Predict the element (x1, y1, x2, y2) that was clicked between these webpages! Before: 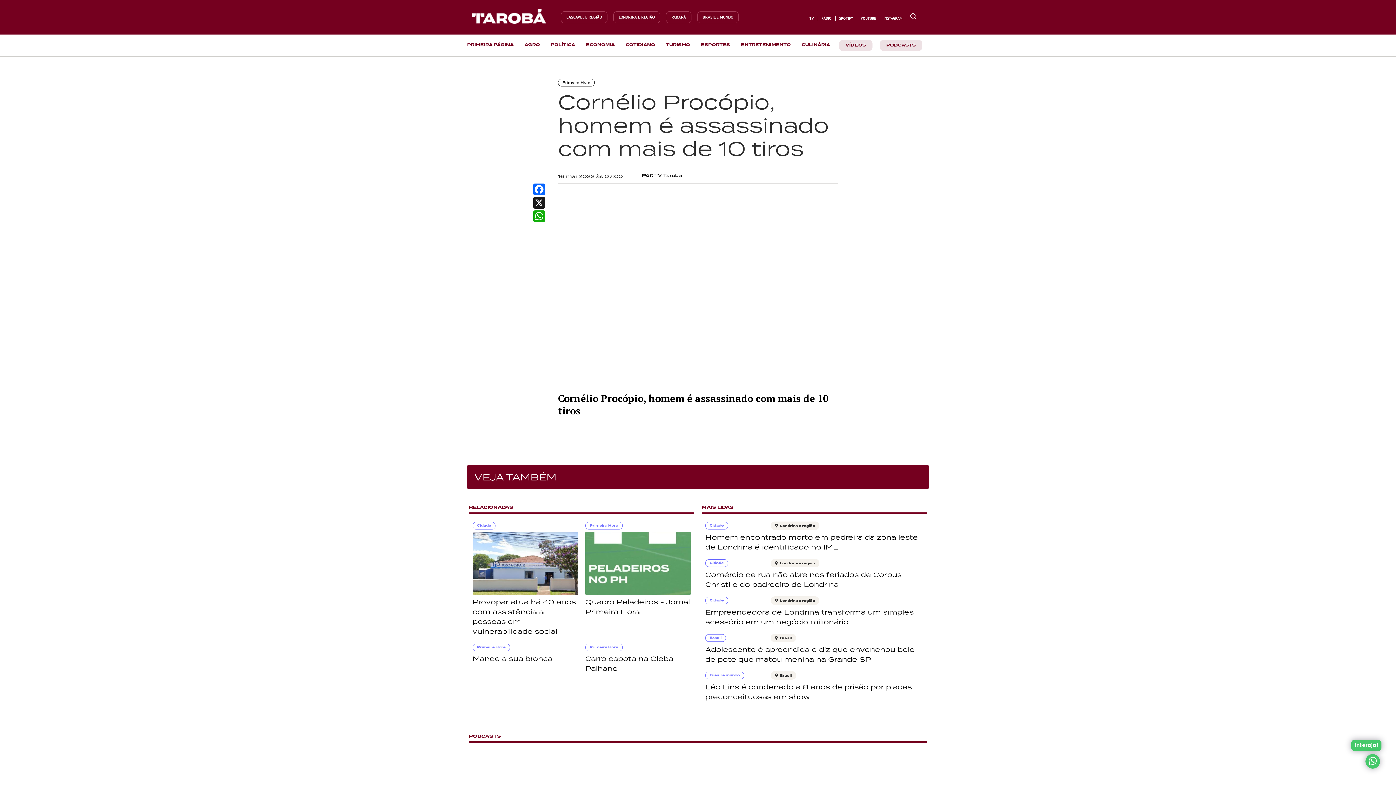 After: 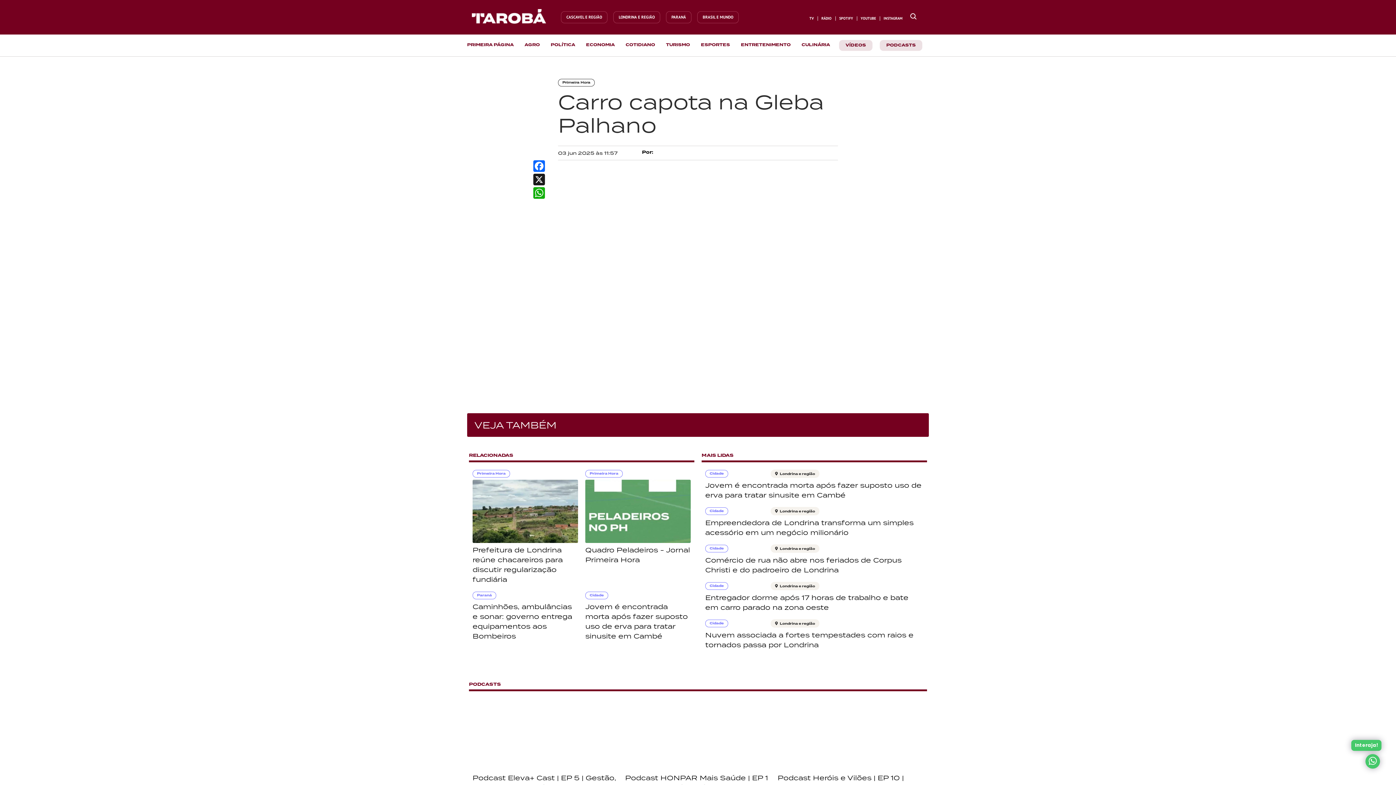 Action: bbox: (585, 643, 690, 673) label: Primeira Hora
Carro capota na Gleba Palhano